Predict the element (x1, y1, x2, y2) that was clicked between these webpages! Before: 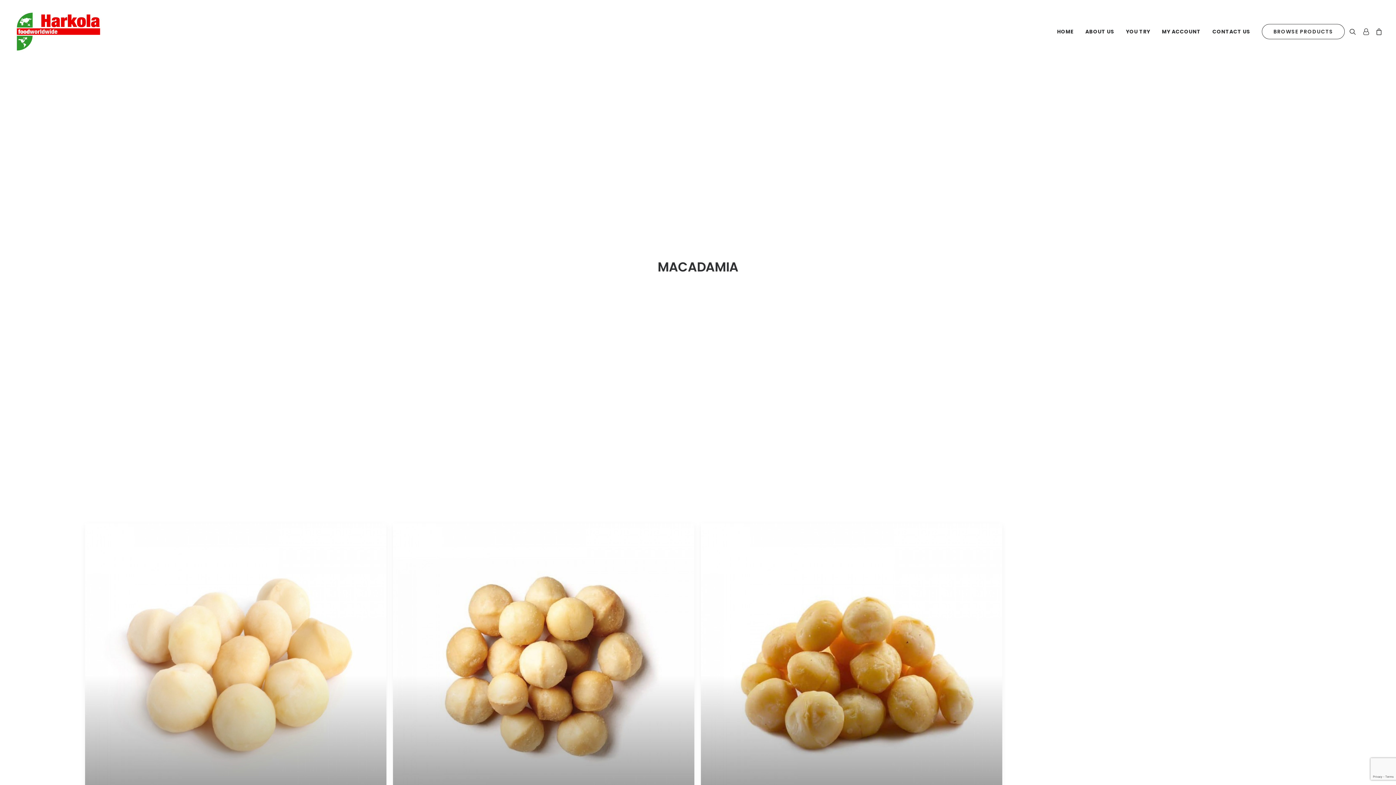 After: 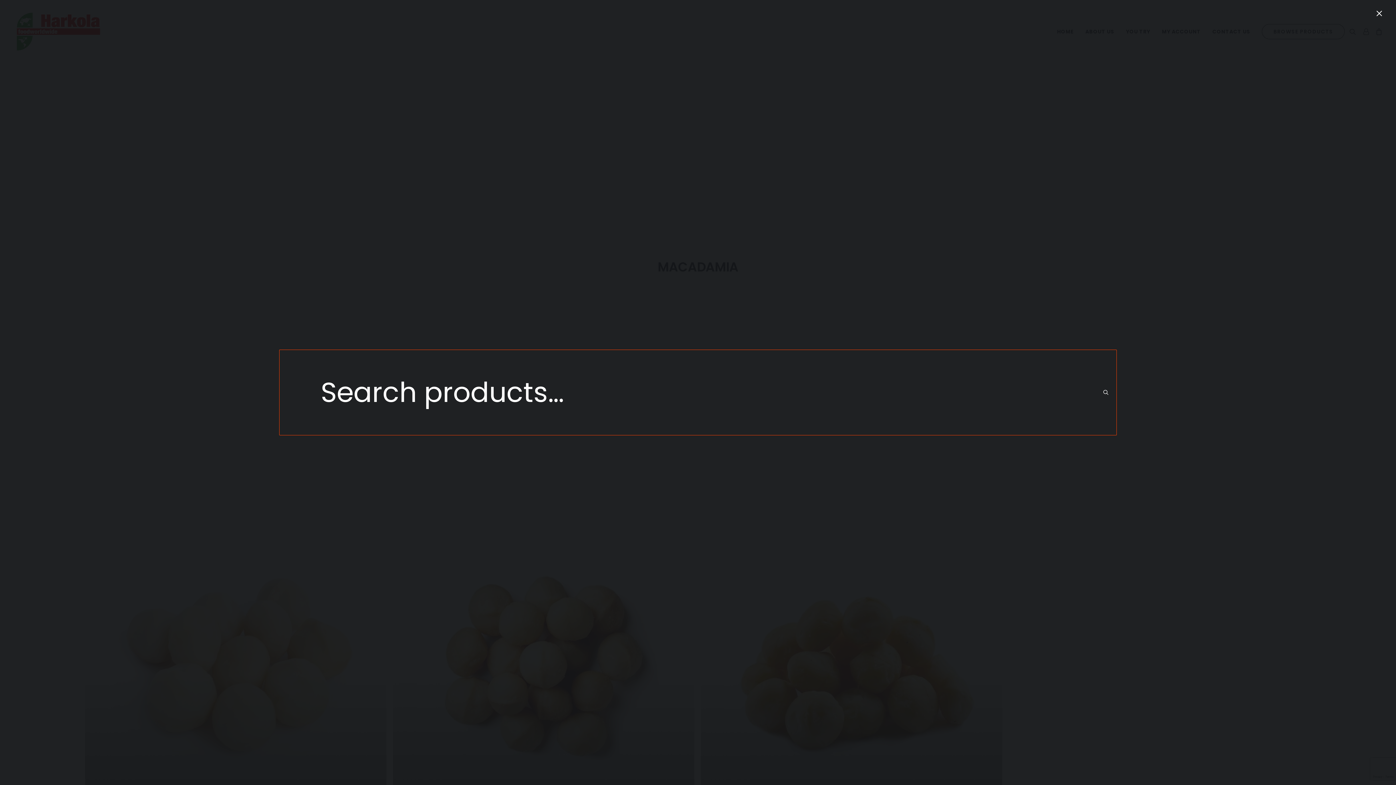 Action: label: Search bbox: (1349, 0, 1359, 63)